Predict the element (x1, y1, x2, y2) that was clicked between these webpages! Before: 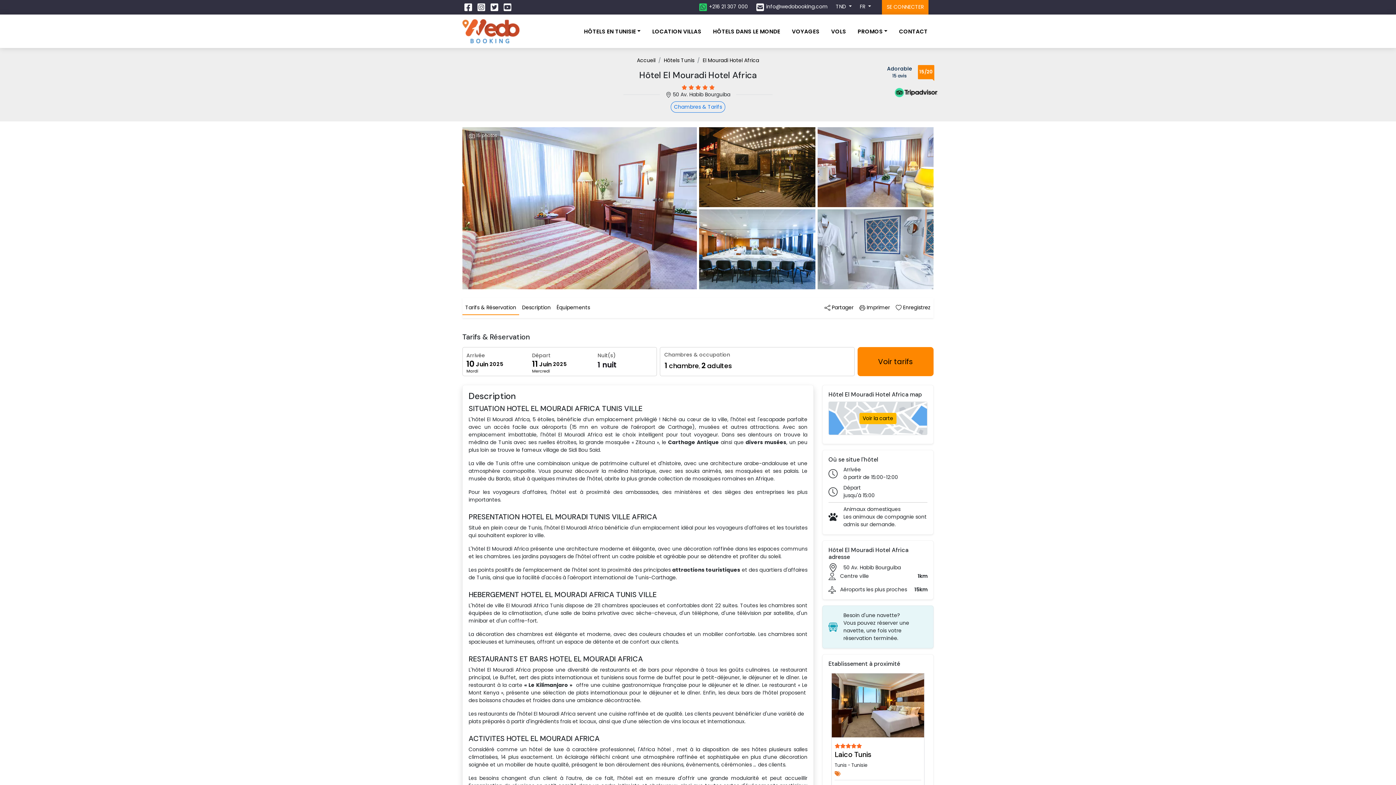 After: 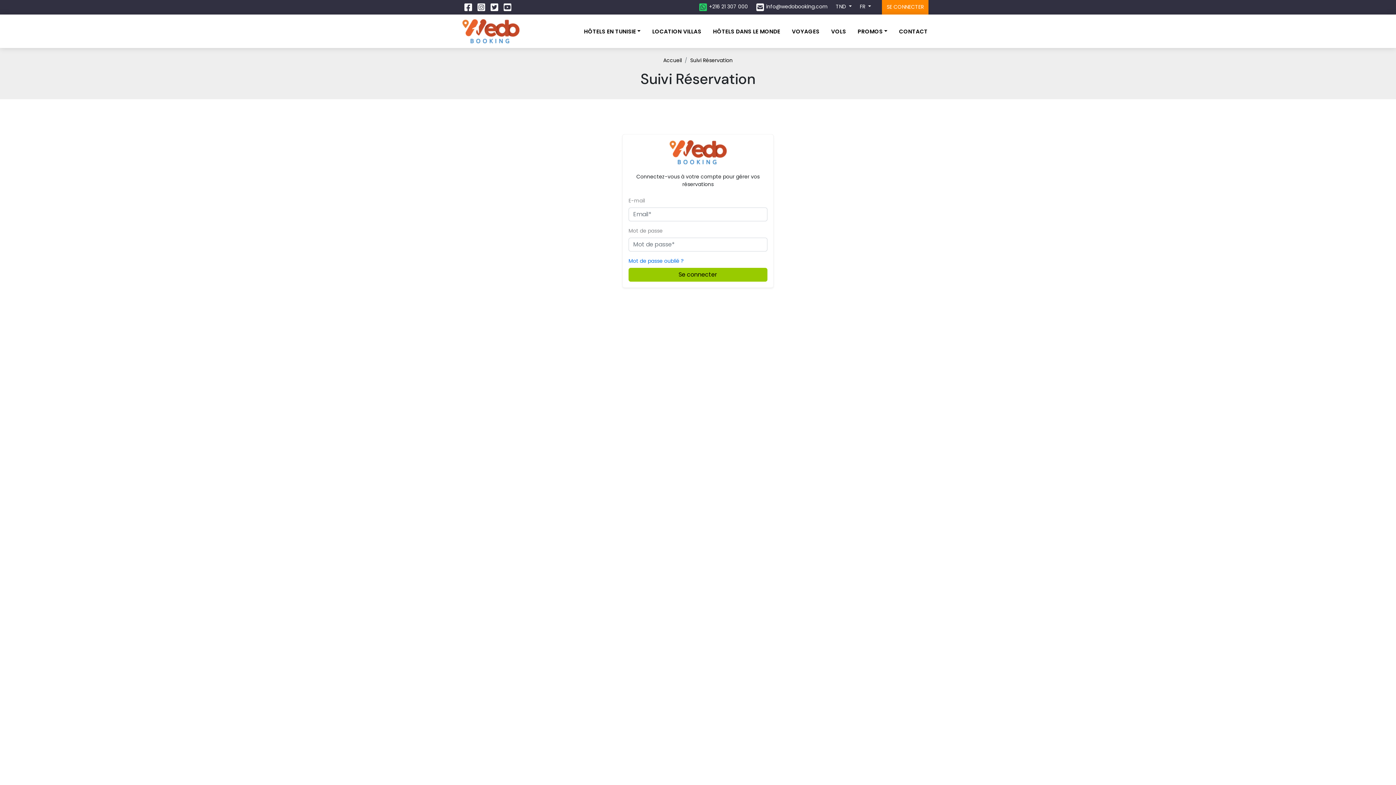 Action: bbox: (882, 0, 928, 14) label: Se connecter à l'espace client